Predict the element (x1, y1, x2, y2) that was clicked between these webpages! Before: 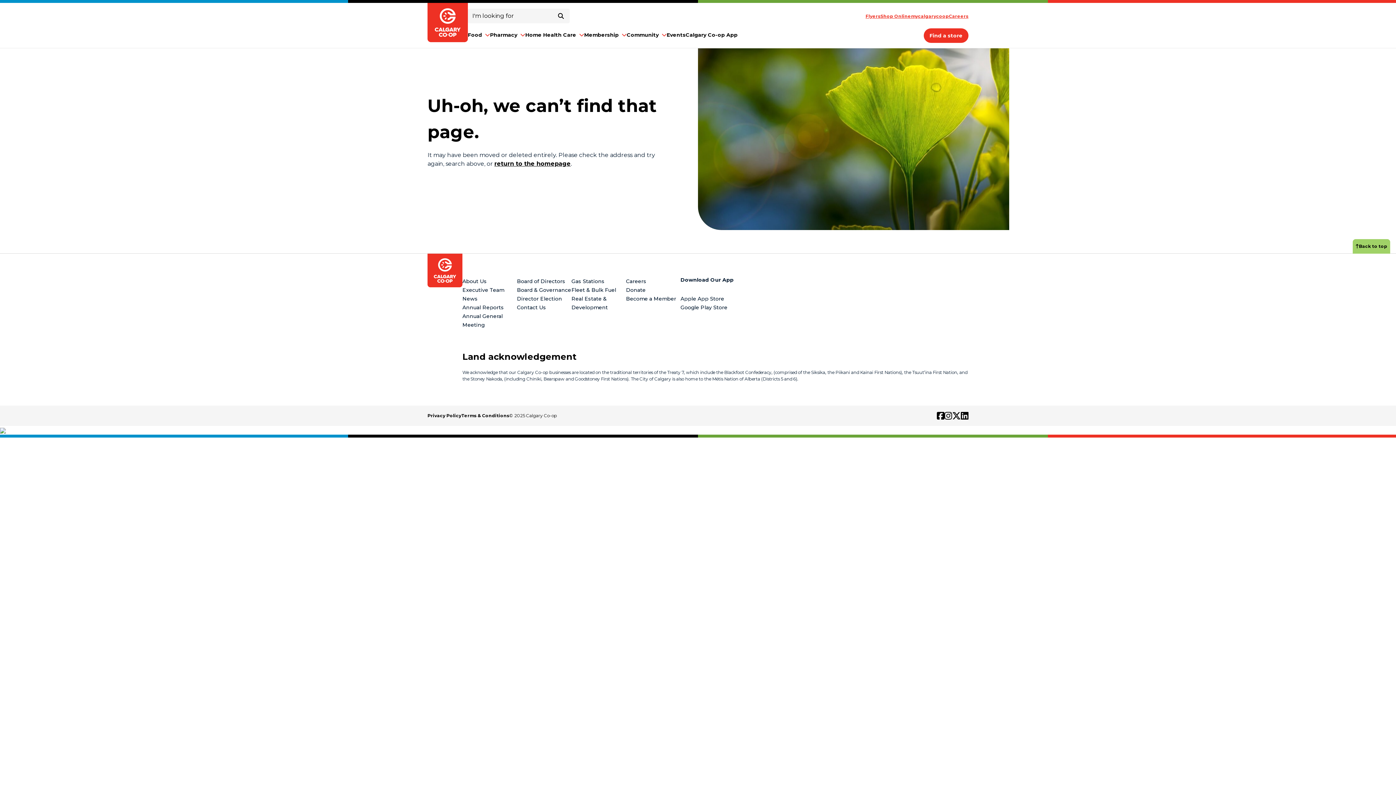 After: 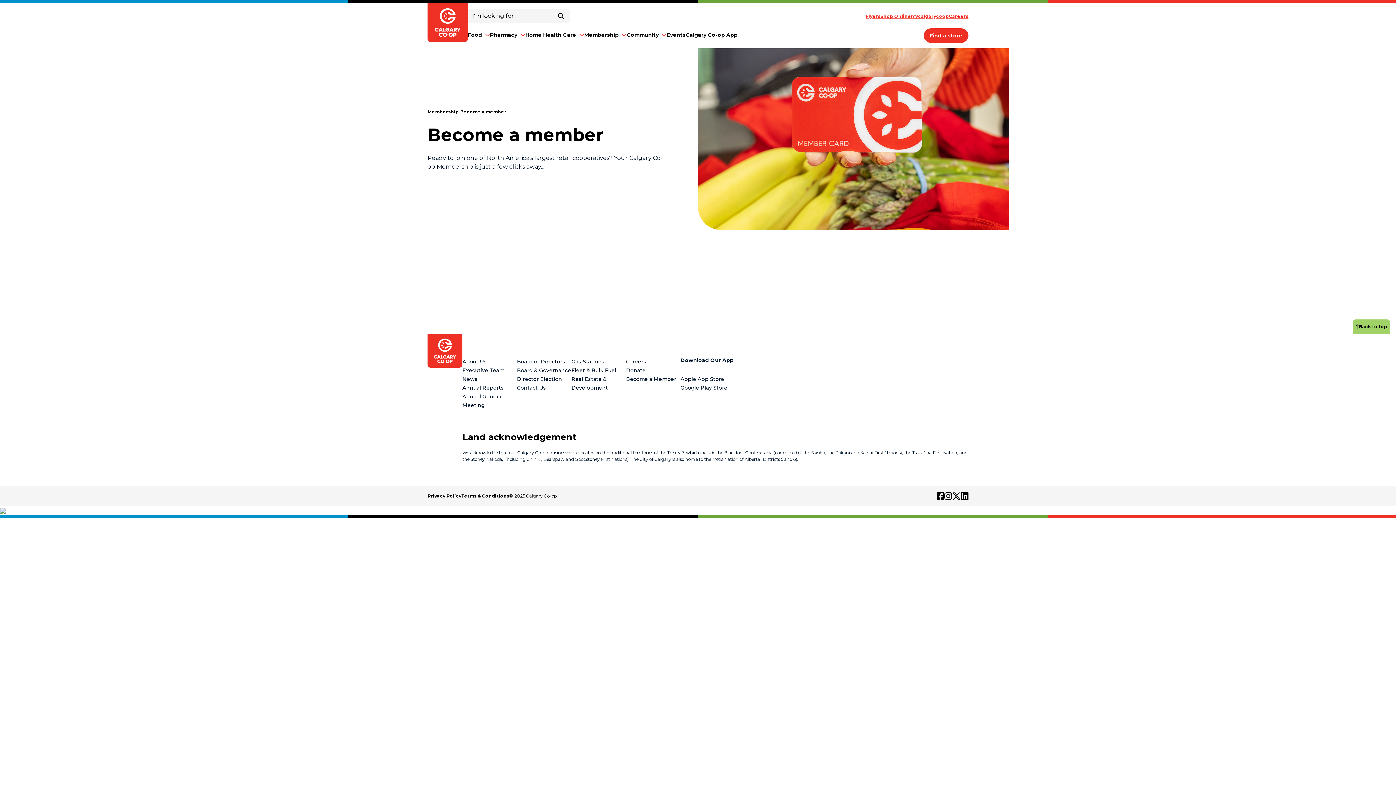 Action: label: Become a Member bbox: (626, 295, 676, 302)